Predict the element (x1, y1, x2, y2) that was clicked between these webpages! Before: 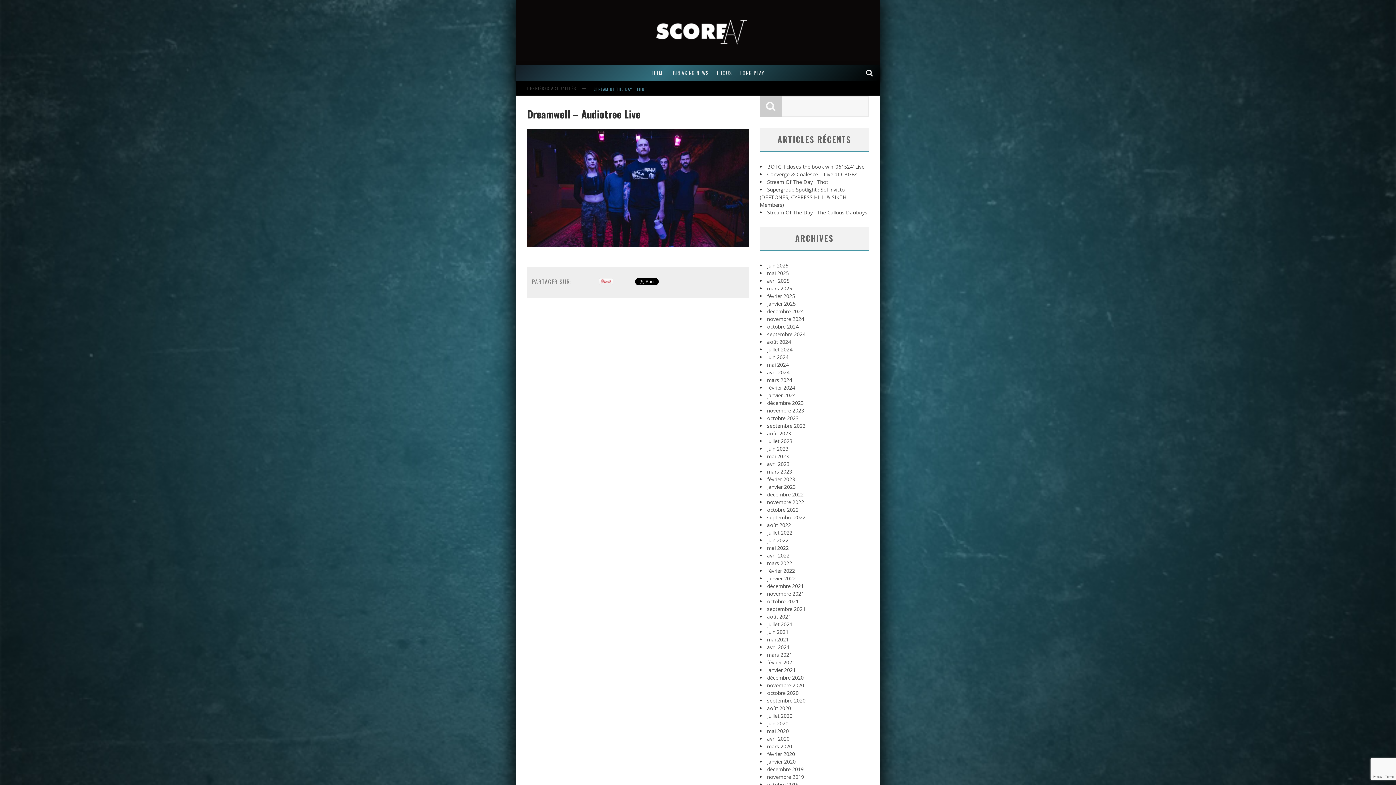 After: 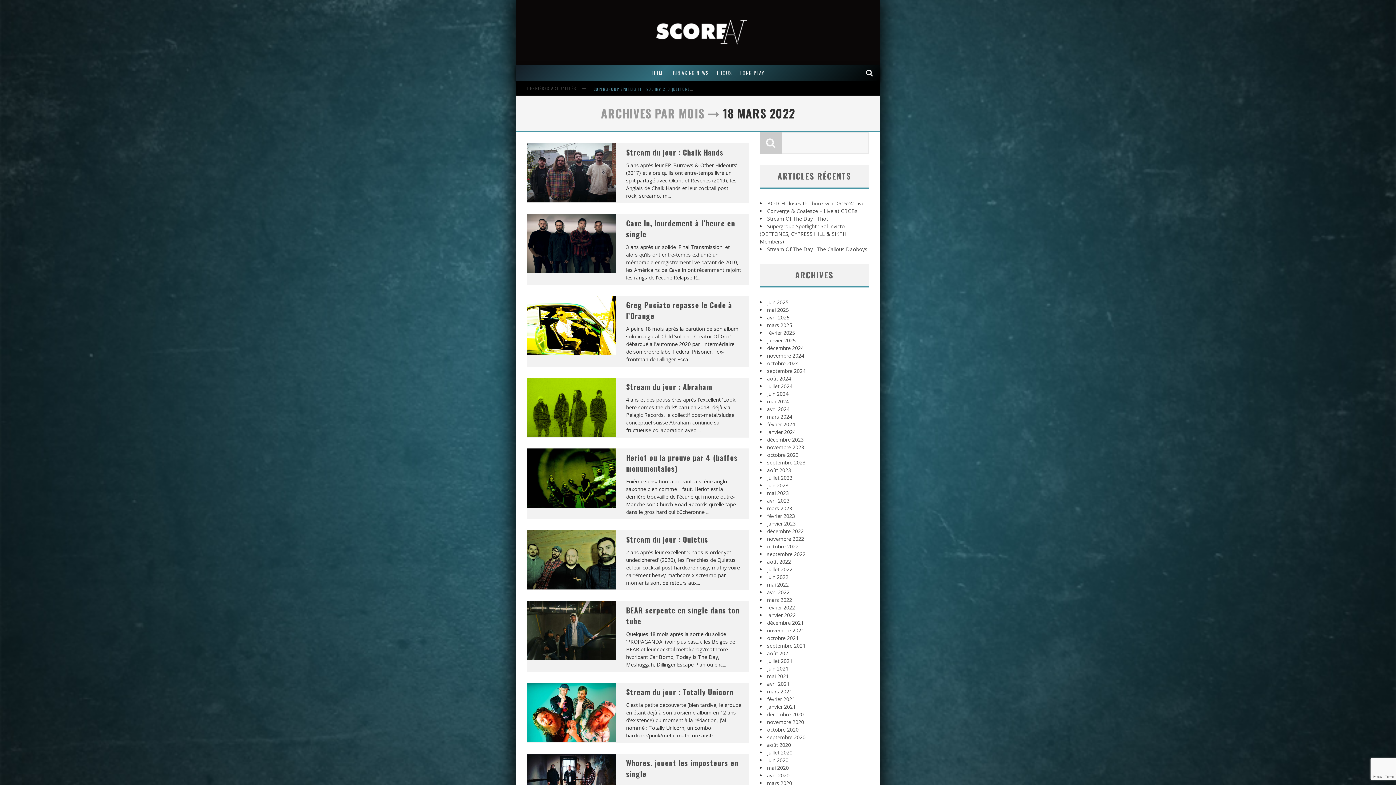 Action: label: mars 2022 bbox: (767, 560, 792, 566)